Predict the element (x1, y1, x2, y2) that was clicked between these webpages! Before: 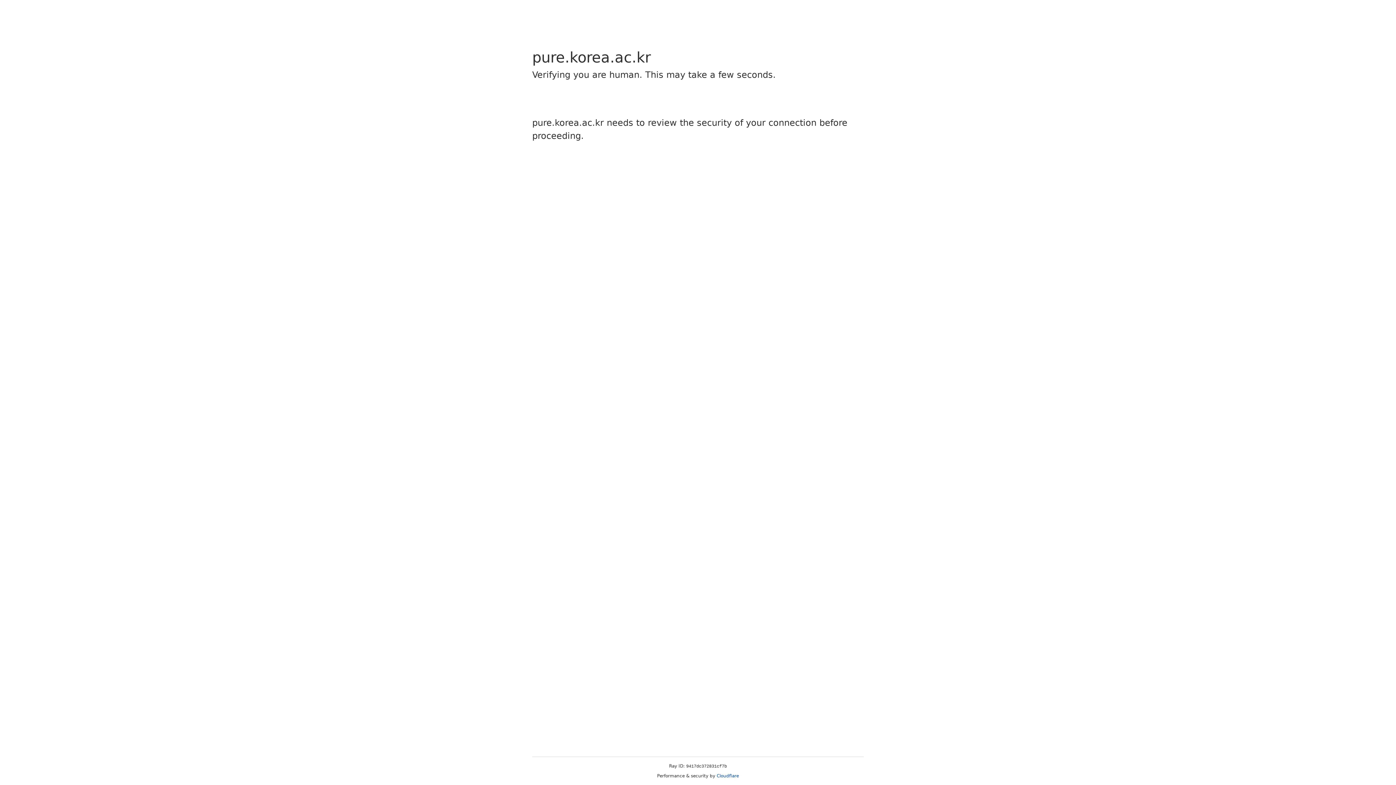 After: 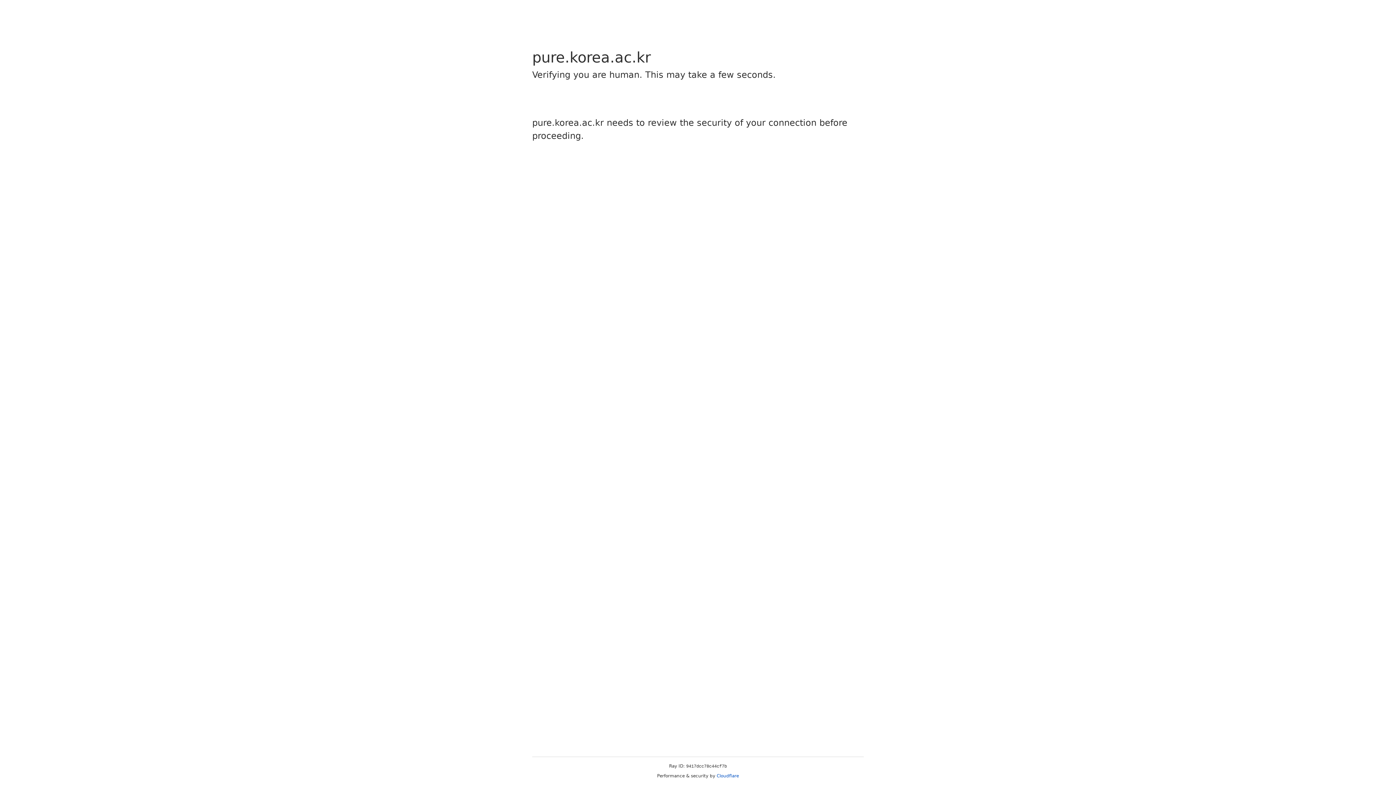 Action: label: Cloudflare bbox: (716, 773, 739, 778)